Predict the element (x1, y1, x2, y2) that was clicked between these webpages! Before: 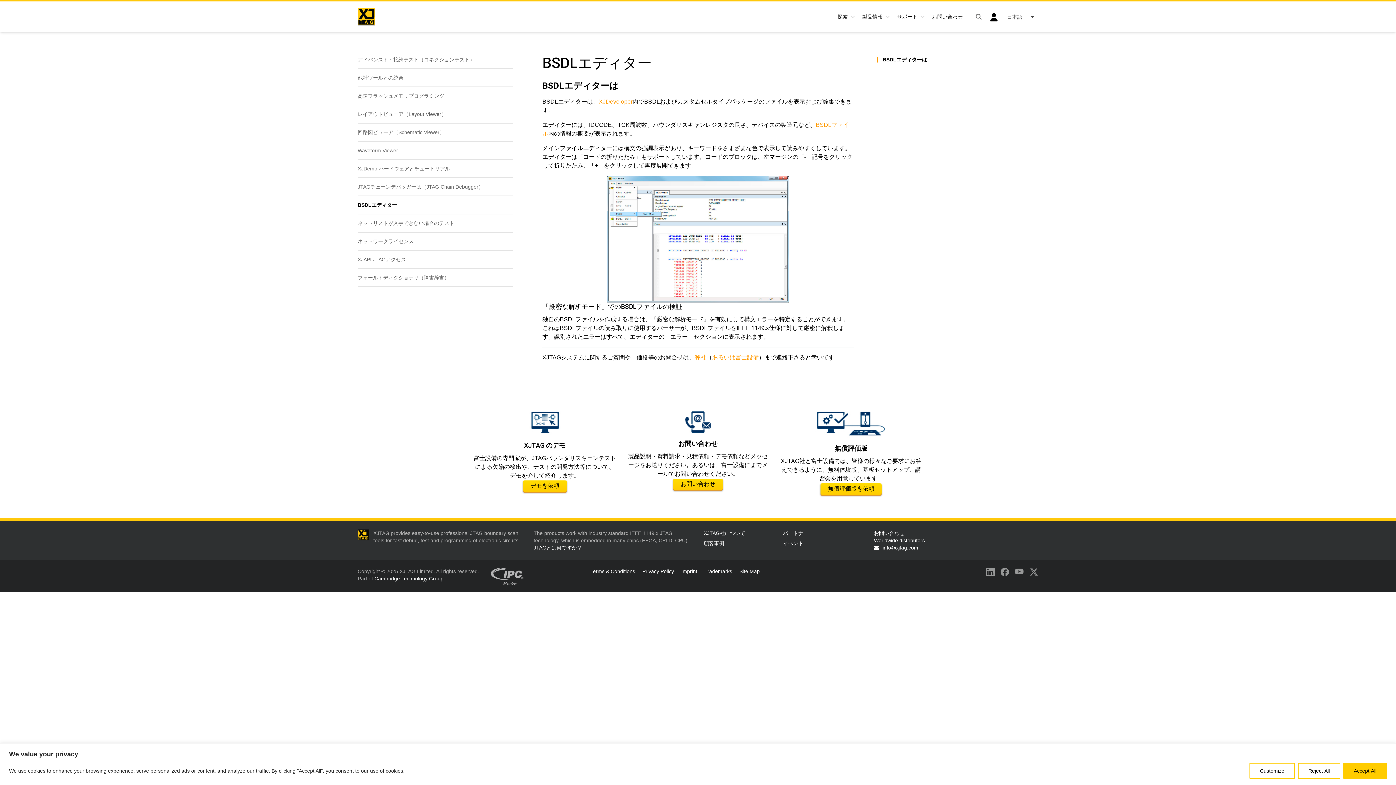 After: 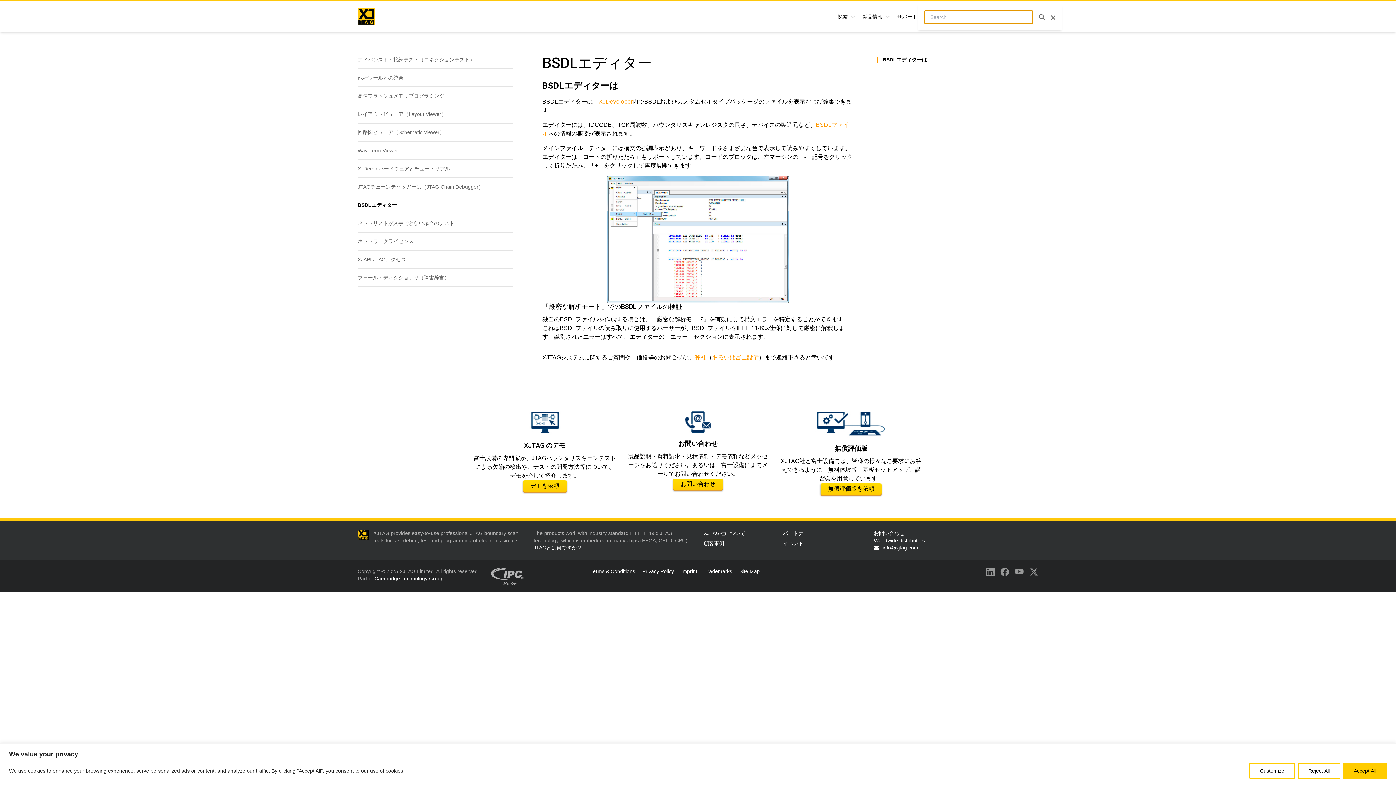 Action: label: Open search box button bbox: (976, 13, 981, 19)